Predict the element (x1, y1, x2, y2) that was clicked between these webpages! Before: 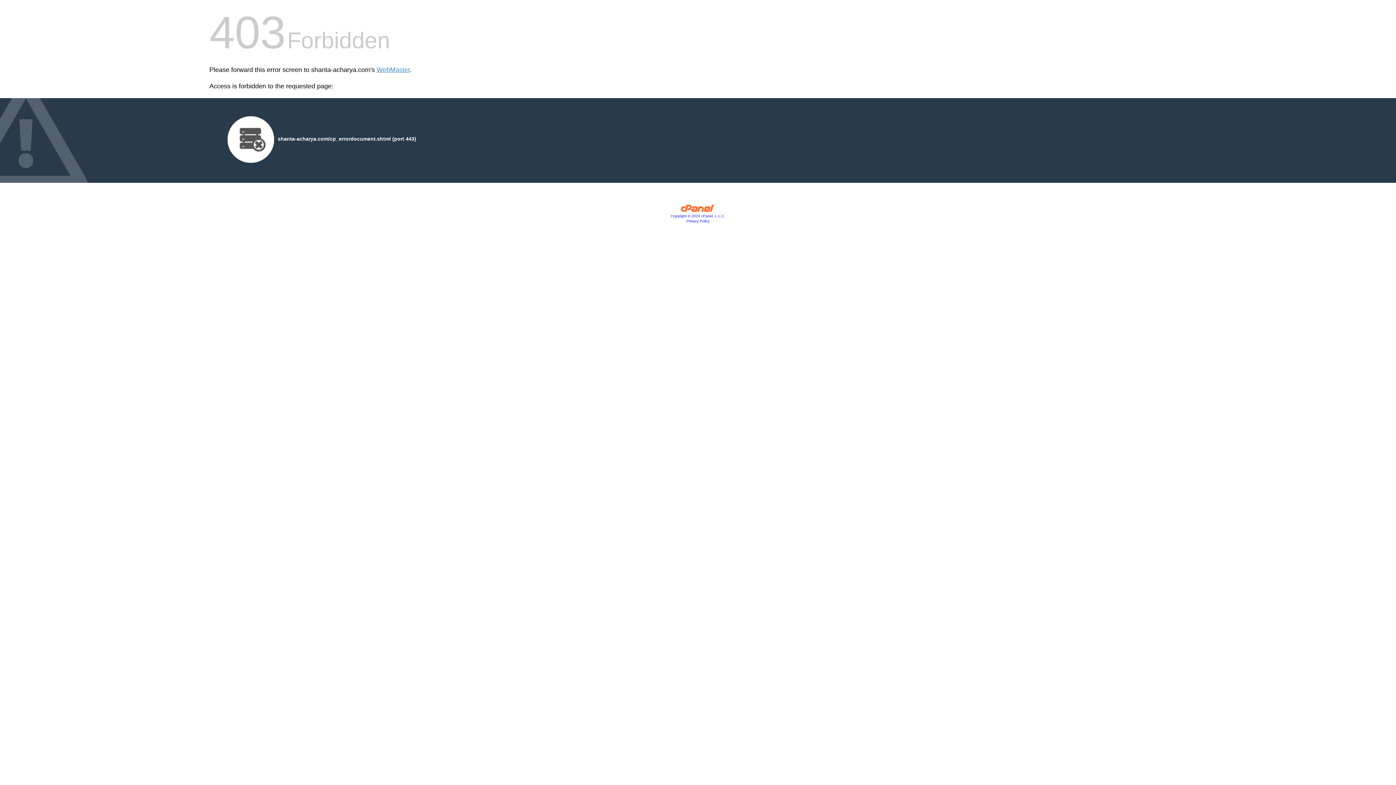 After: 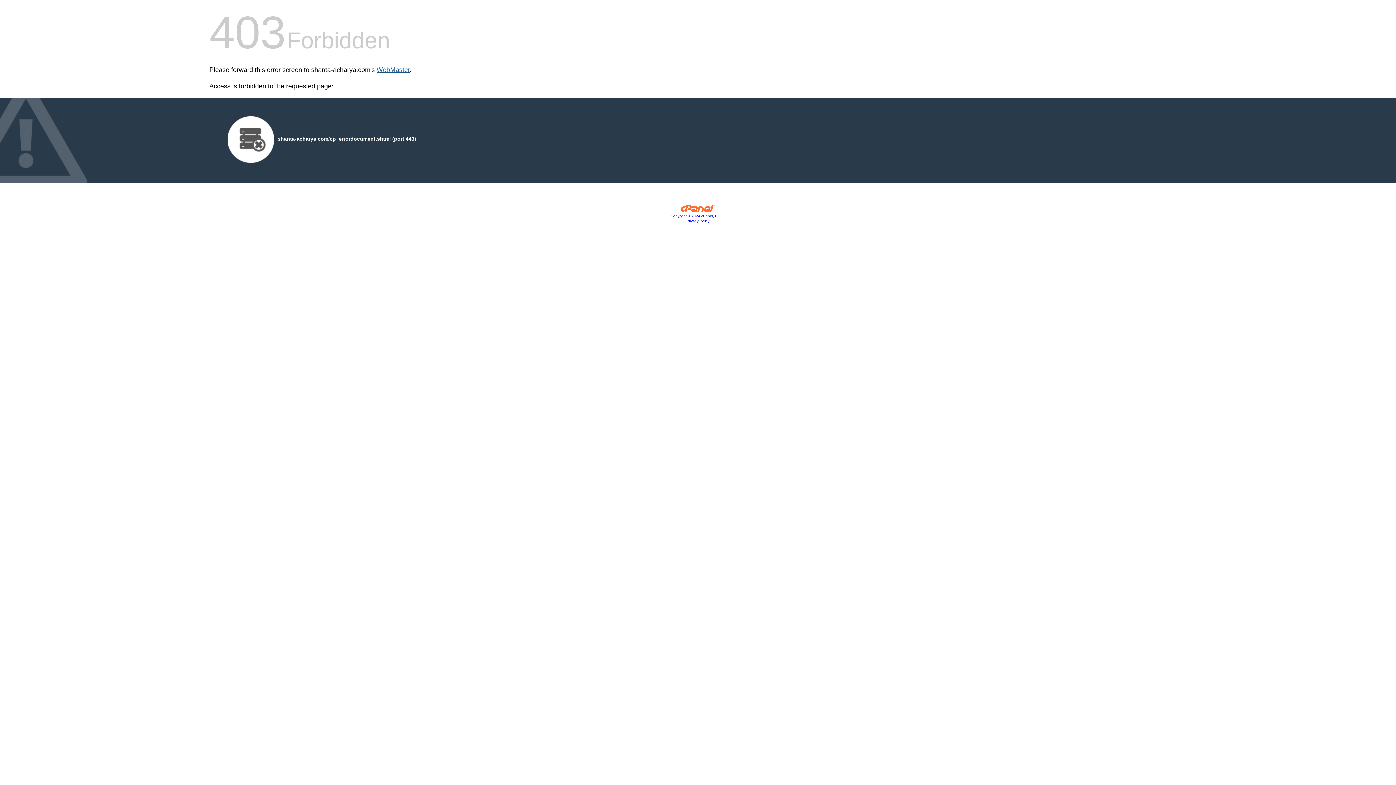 Action: label: WebMaster bbox: (376, 66, 409, 73)